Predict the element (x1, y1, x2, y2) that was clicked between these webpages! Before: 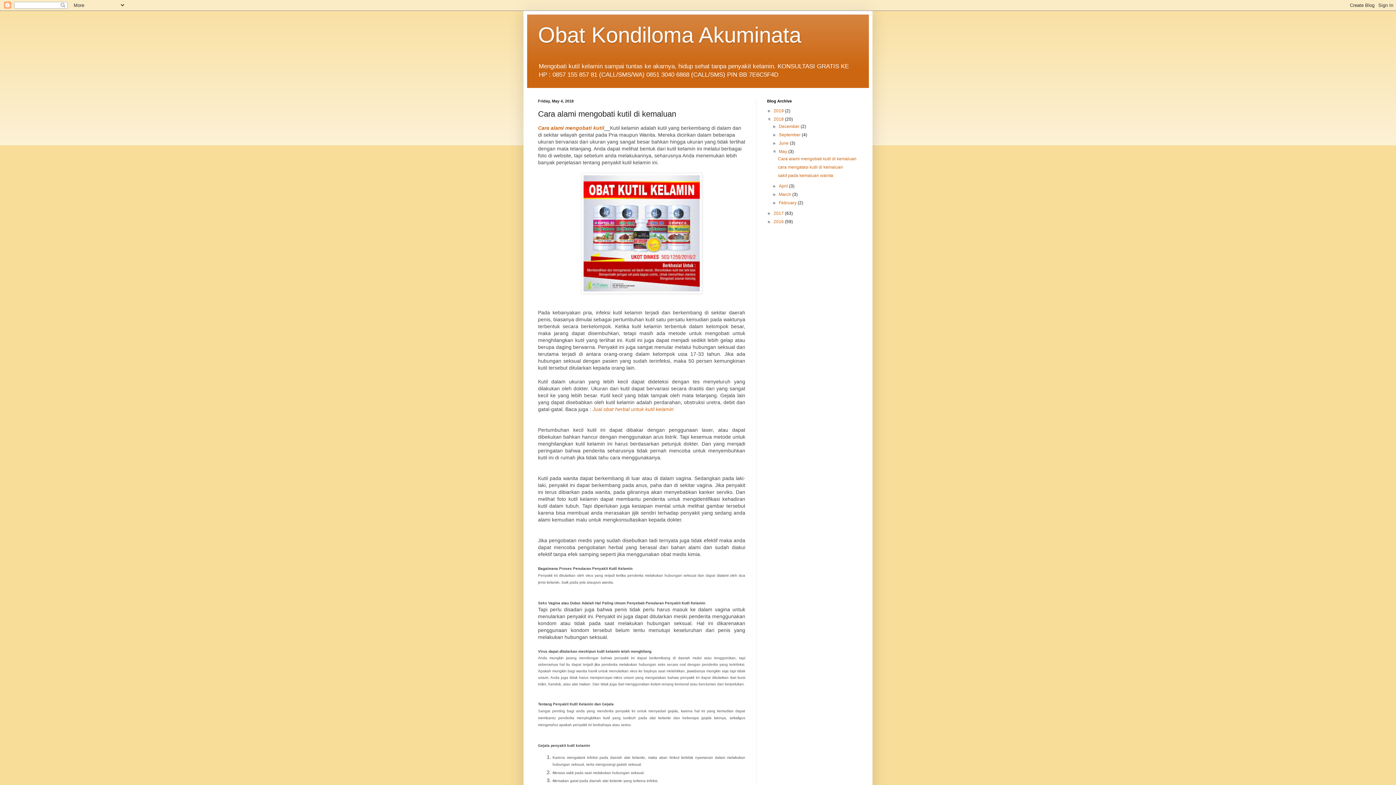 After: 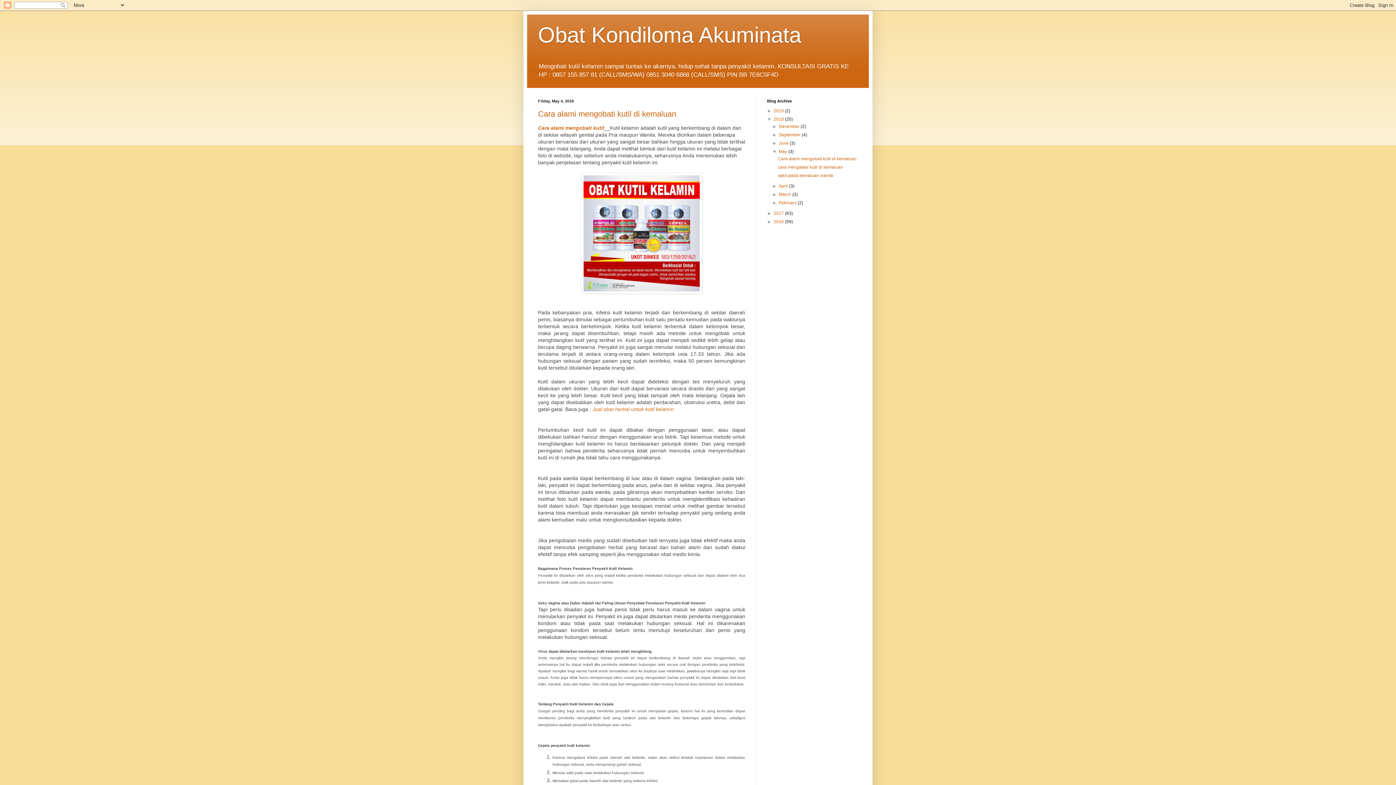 Action: bbox: (779, 149, 788, 154) label: May 